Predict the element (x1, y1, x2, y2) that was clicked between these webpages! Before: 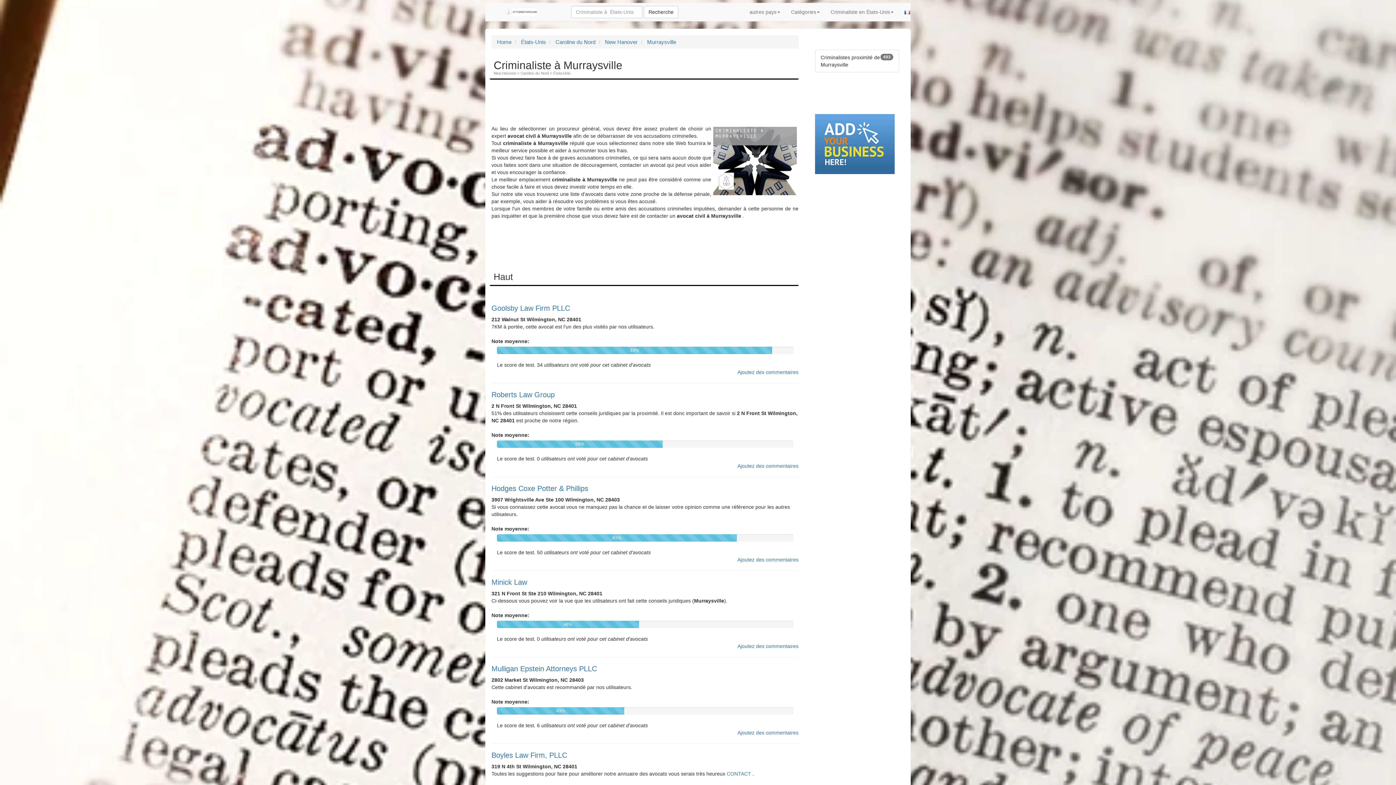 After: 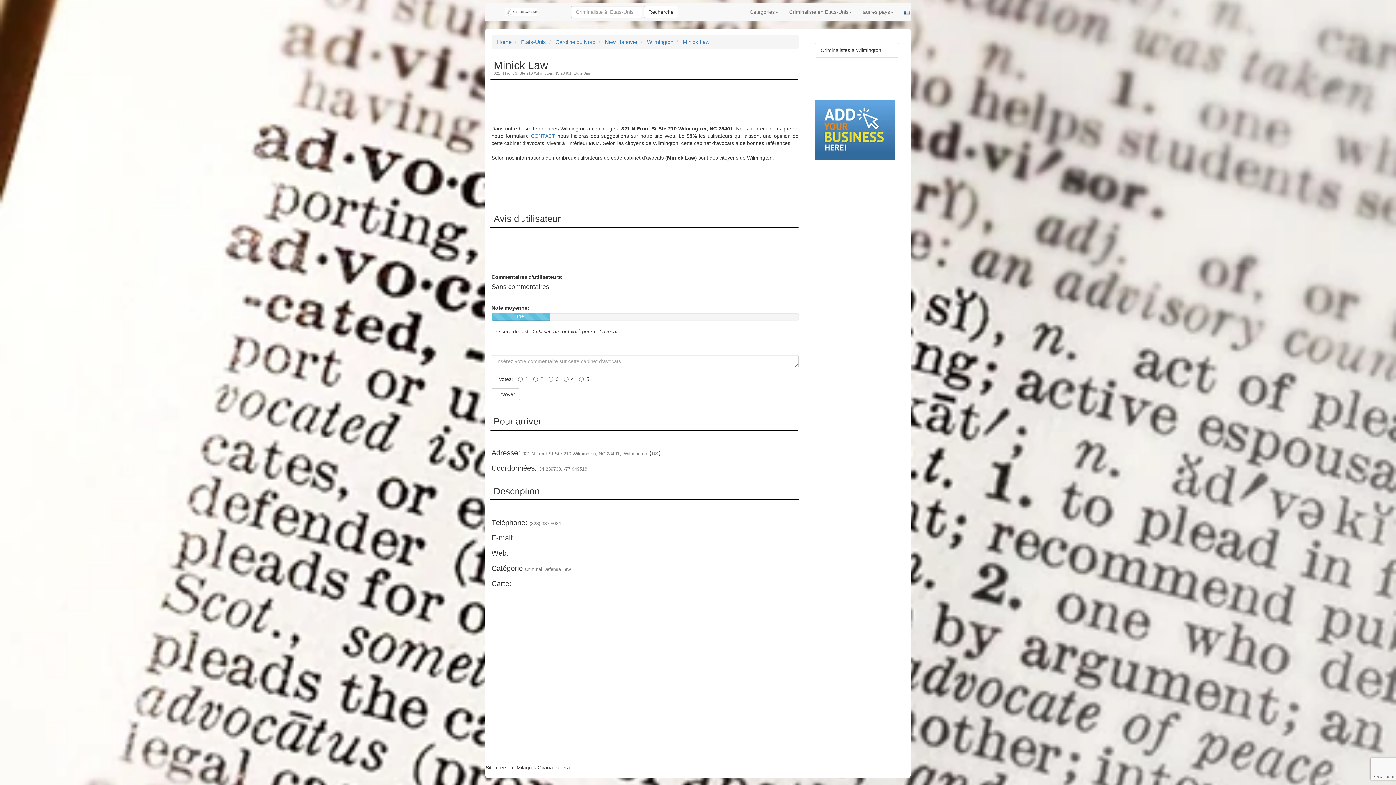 Action: label: Ajoutez des commentaires bbox: (737, 643, 798, 649)